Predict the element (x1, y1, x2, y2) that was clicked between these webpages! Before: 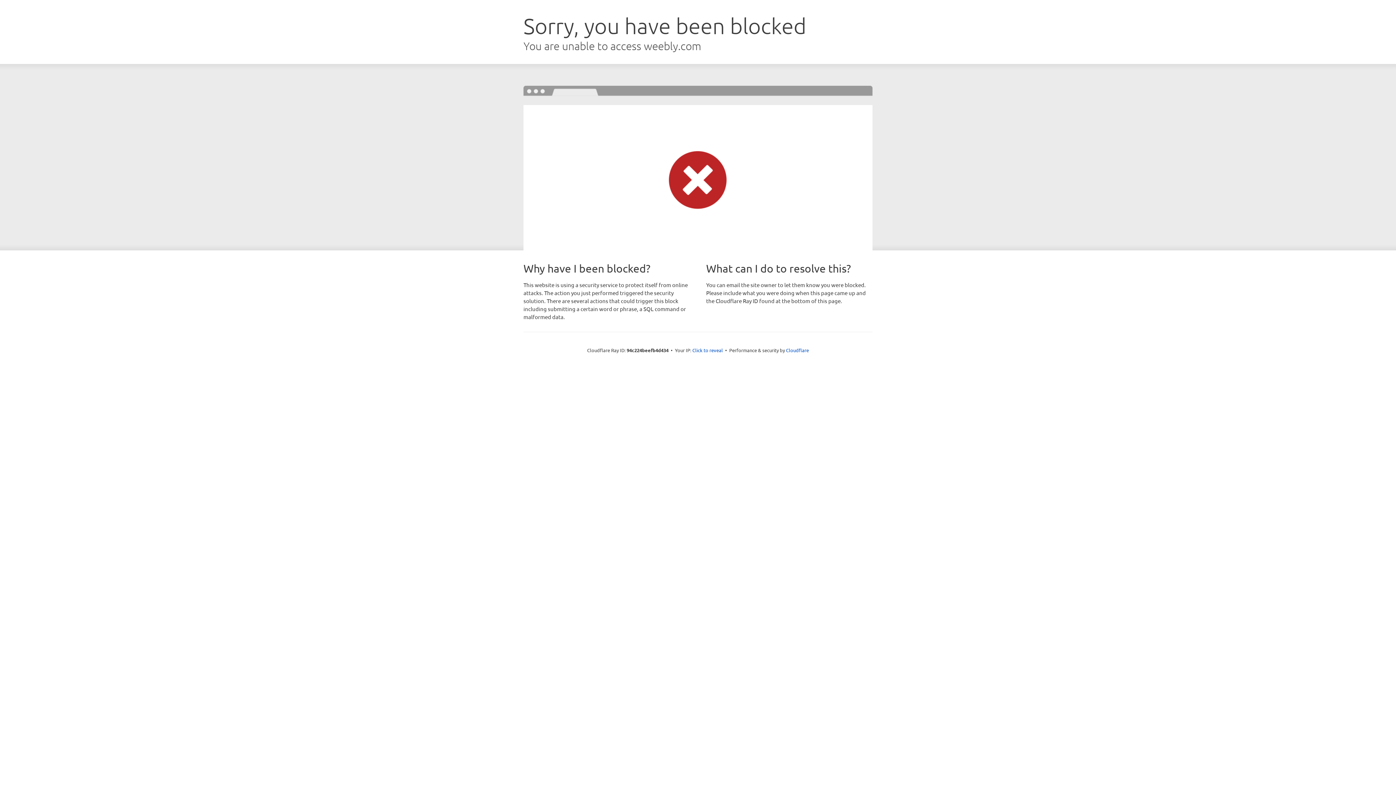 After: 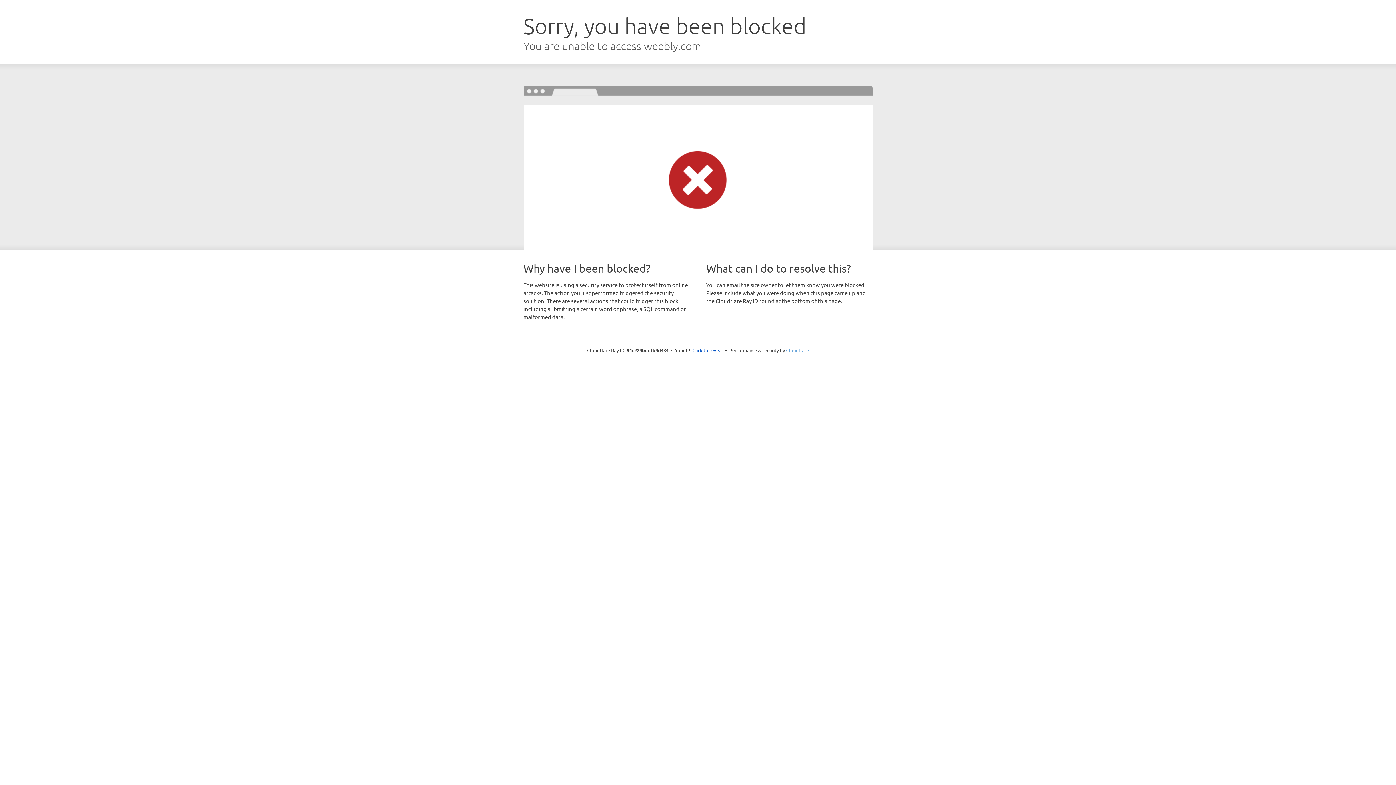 Action: label: Cloudflare bbox: (786, 347, 809, 353)